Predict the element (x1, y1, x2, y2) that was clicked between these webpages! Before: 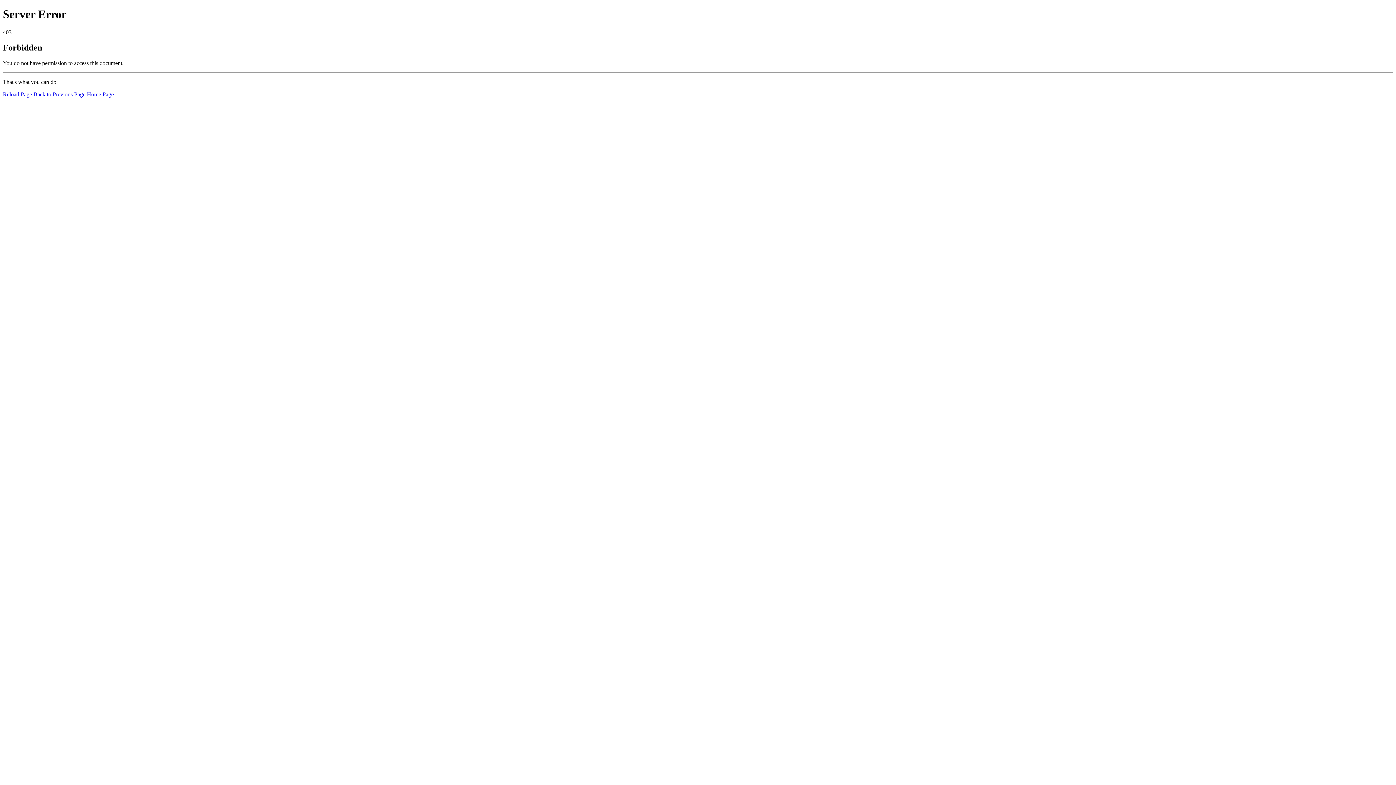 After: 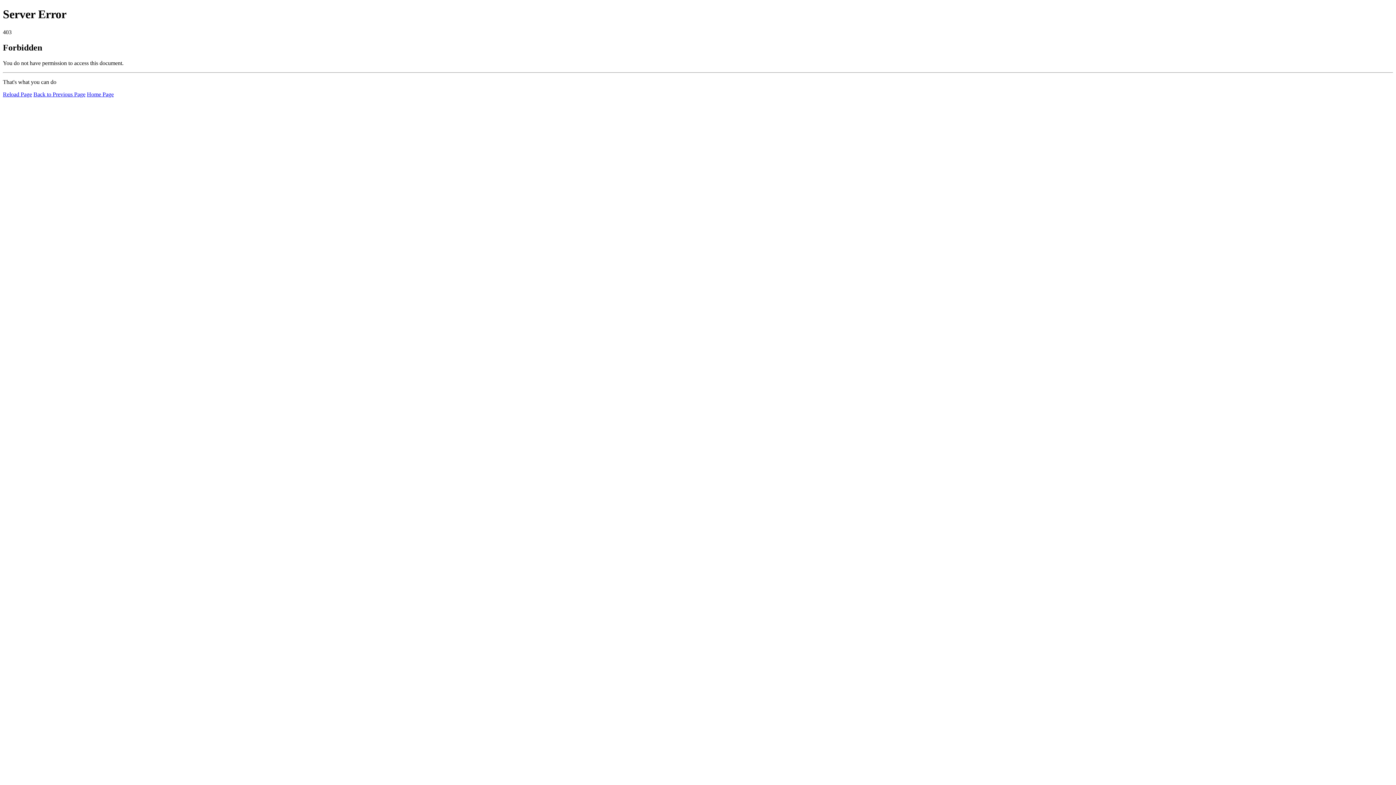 Action: bbox: (2, 91, 32, 97) label: Reload Page